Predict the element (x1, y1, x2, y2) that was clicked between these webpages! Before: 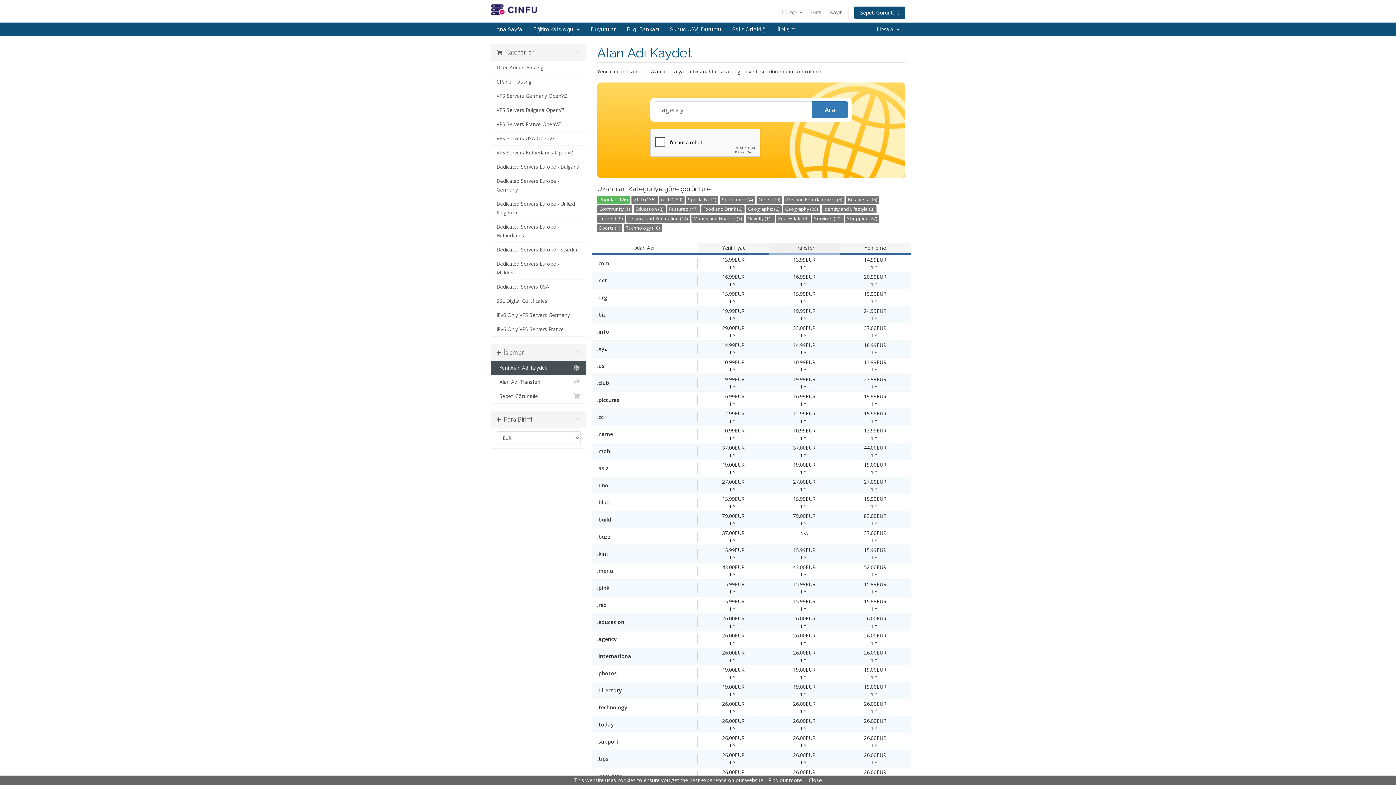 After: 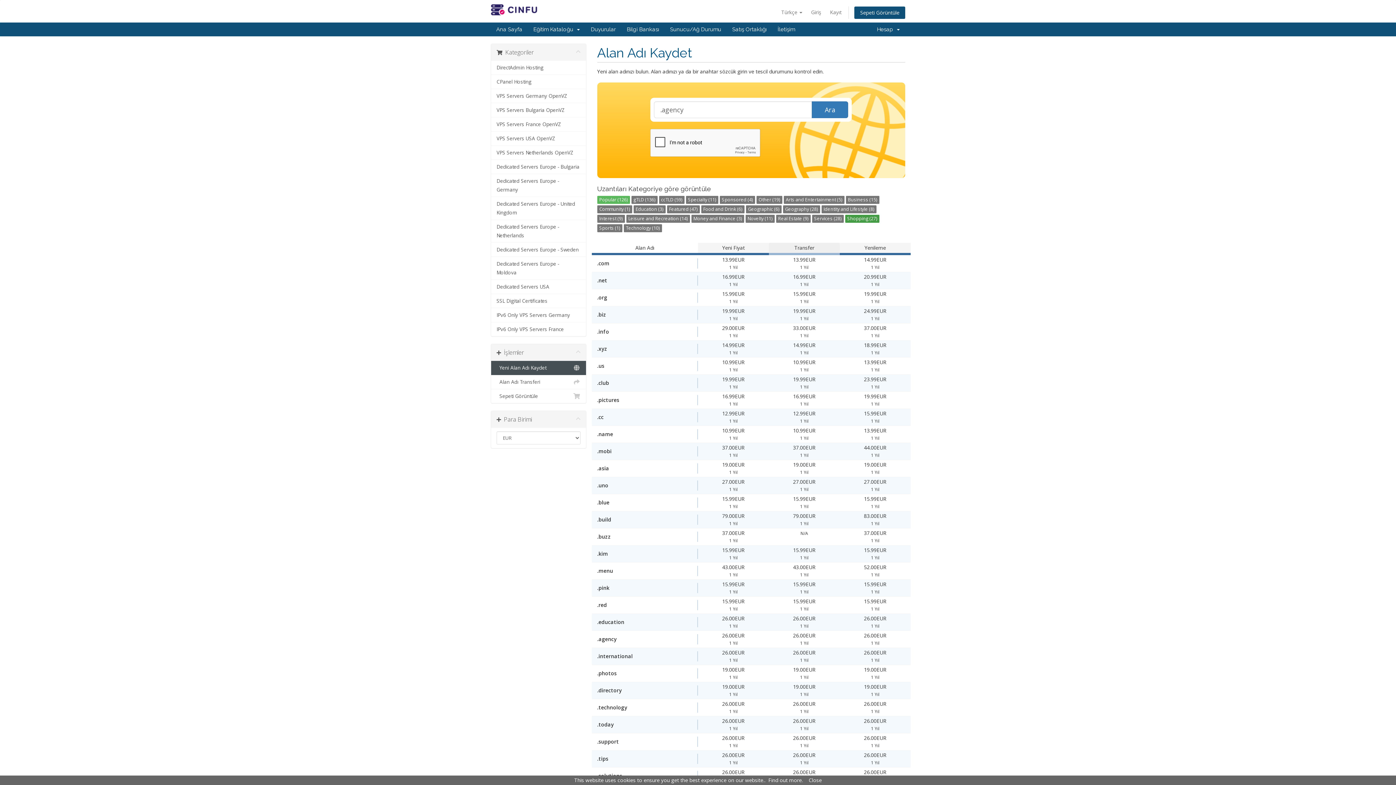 Action: label: Shopping (27) bbox: (845, 215, 879, 223)